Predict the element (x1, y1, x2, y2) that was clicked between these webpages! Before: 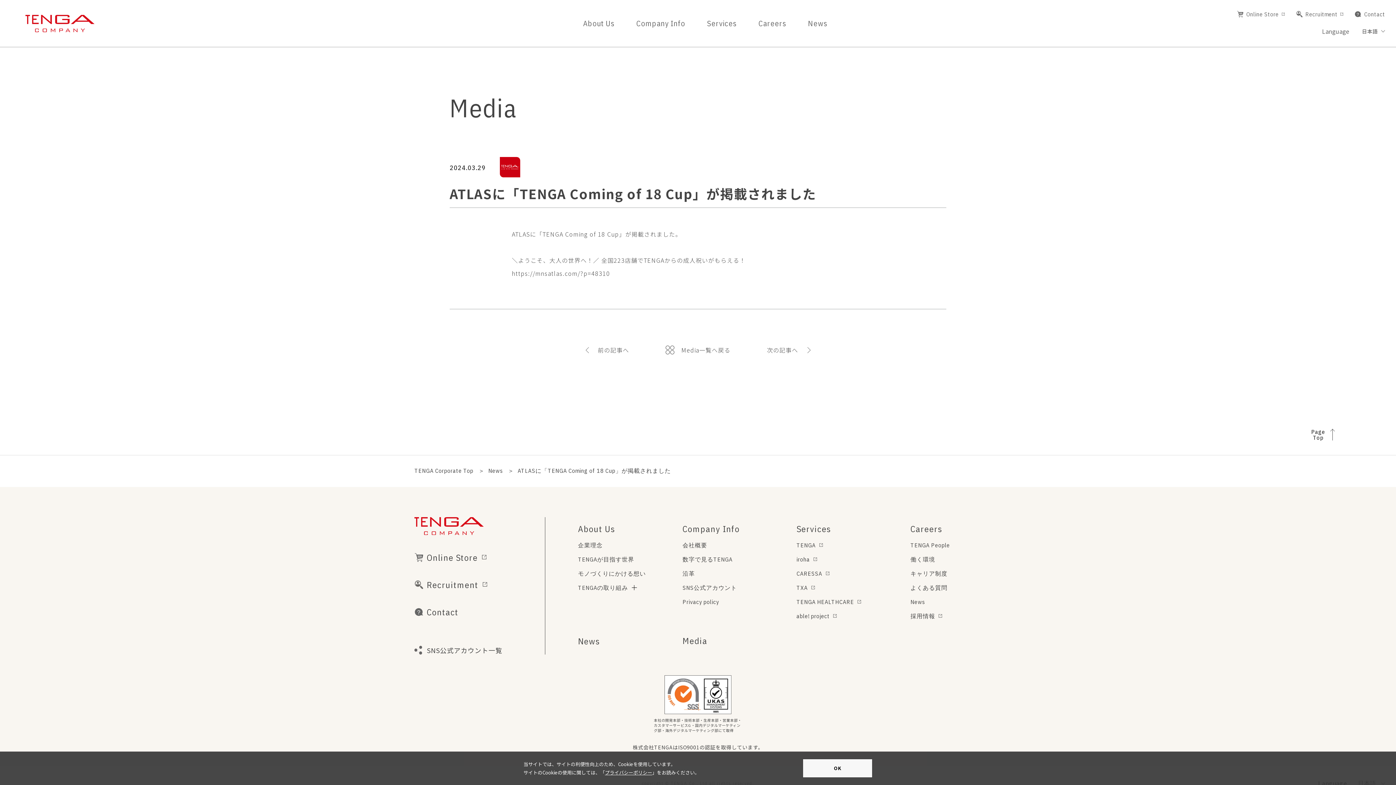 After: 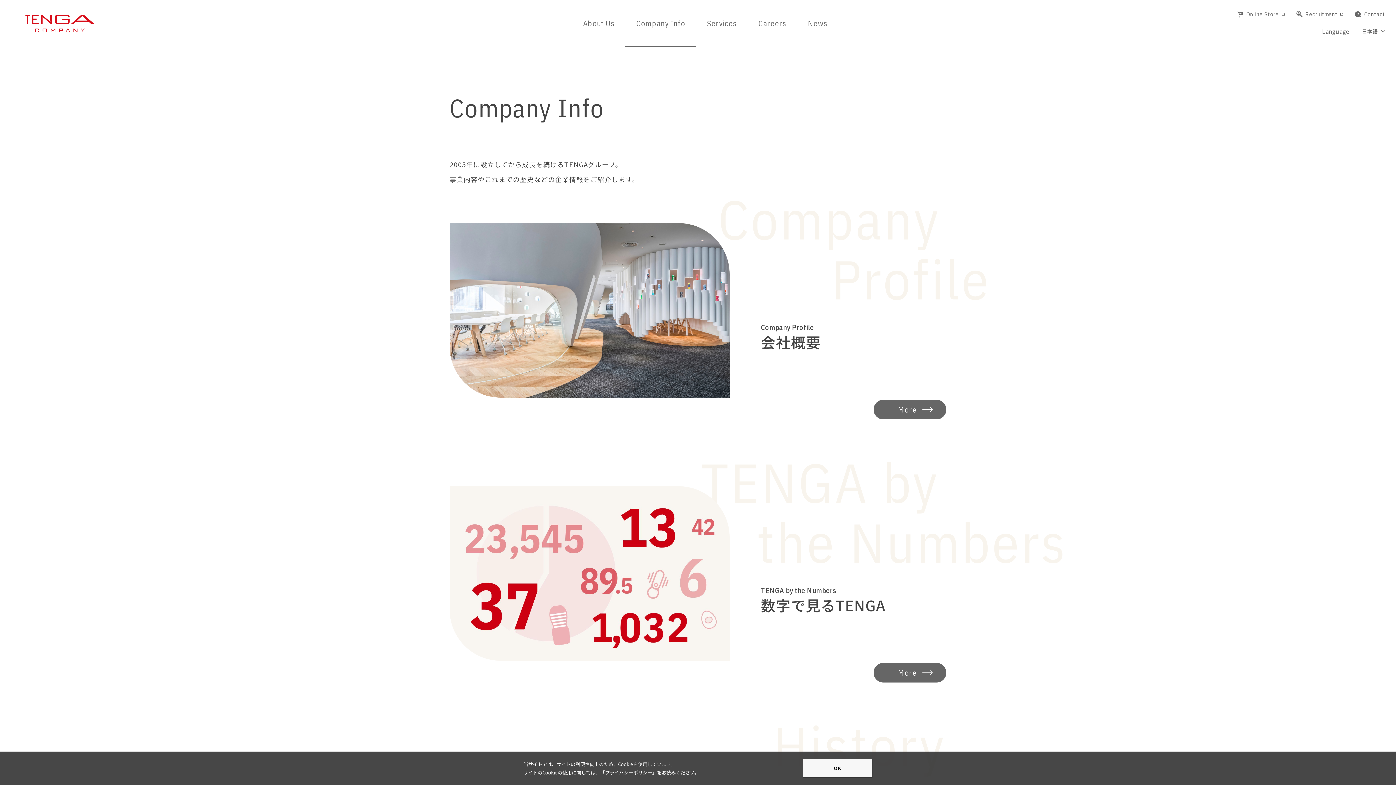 Action: bbox: (625, 0, 696, 46) label: Company Info